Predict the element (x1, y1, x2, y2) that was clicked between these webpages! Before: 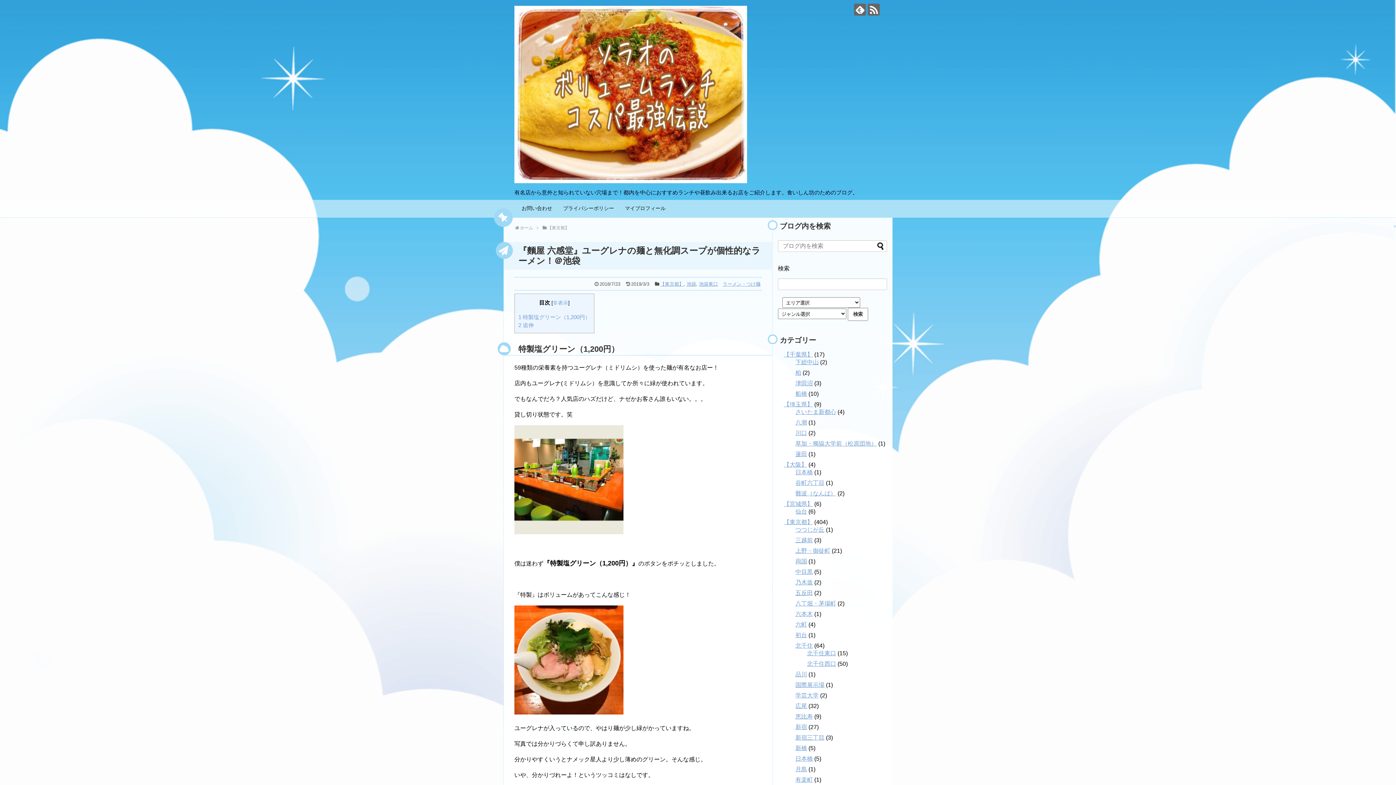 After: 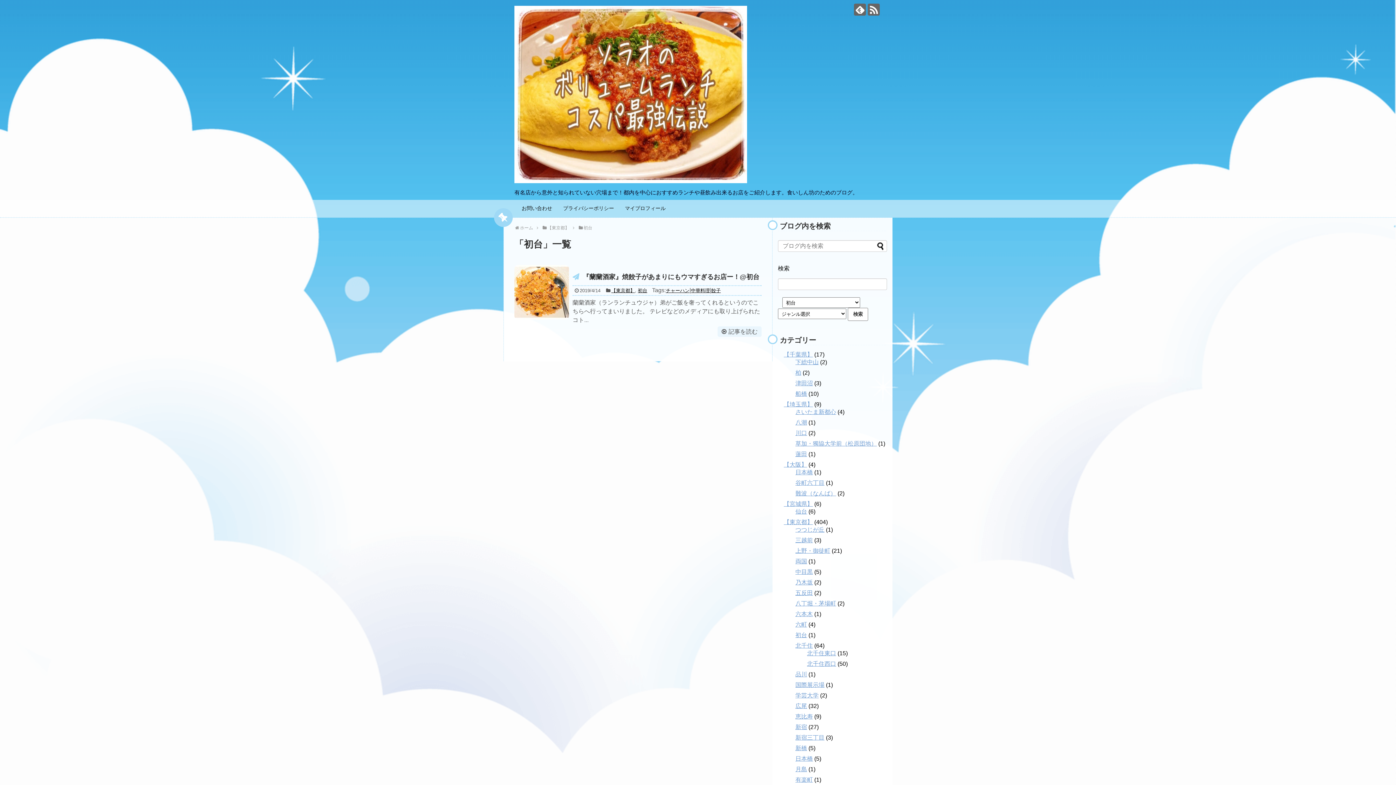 Action: label: 初台 bbox: (795, 632, 807, 638)